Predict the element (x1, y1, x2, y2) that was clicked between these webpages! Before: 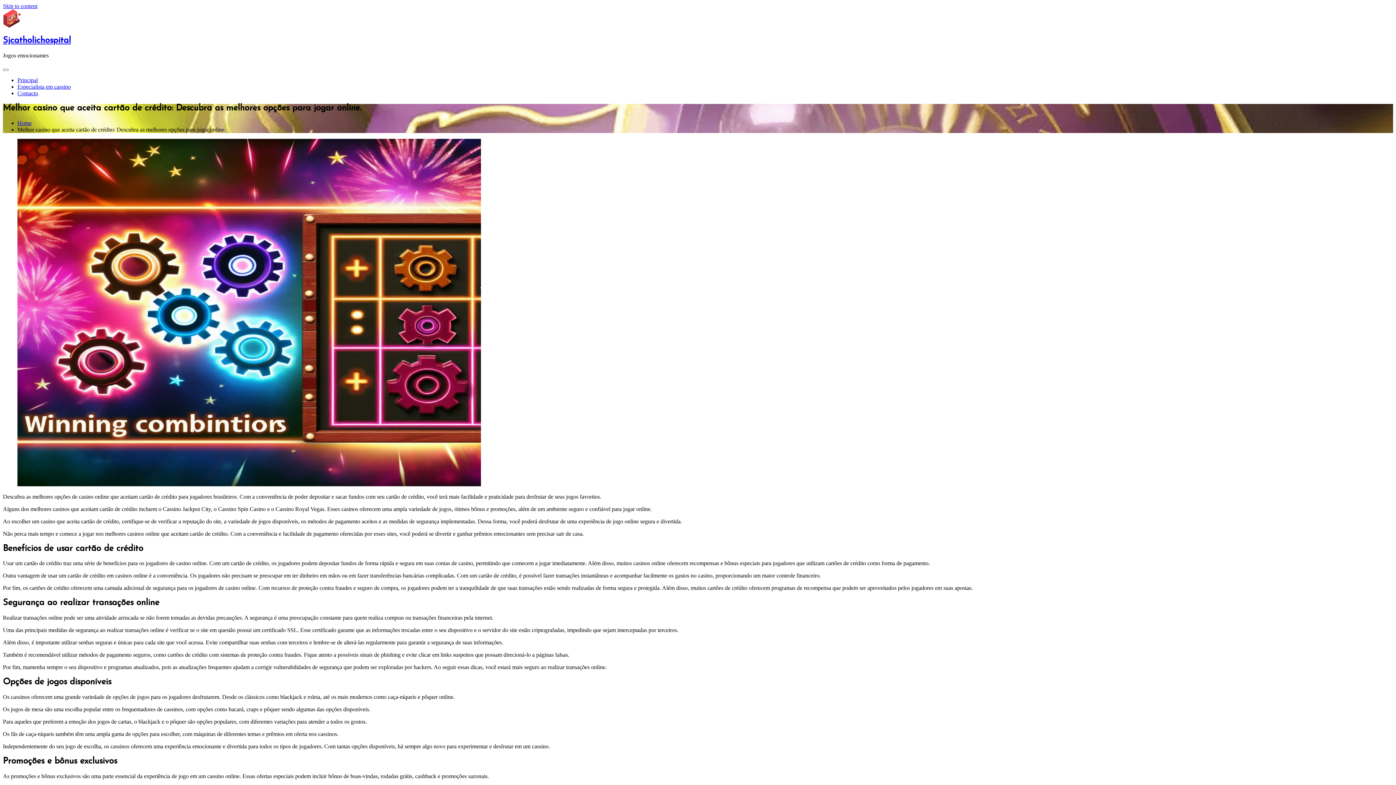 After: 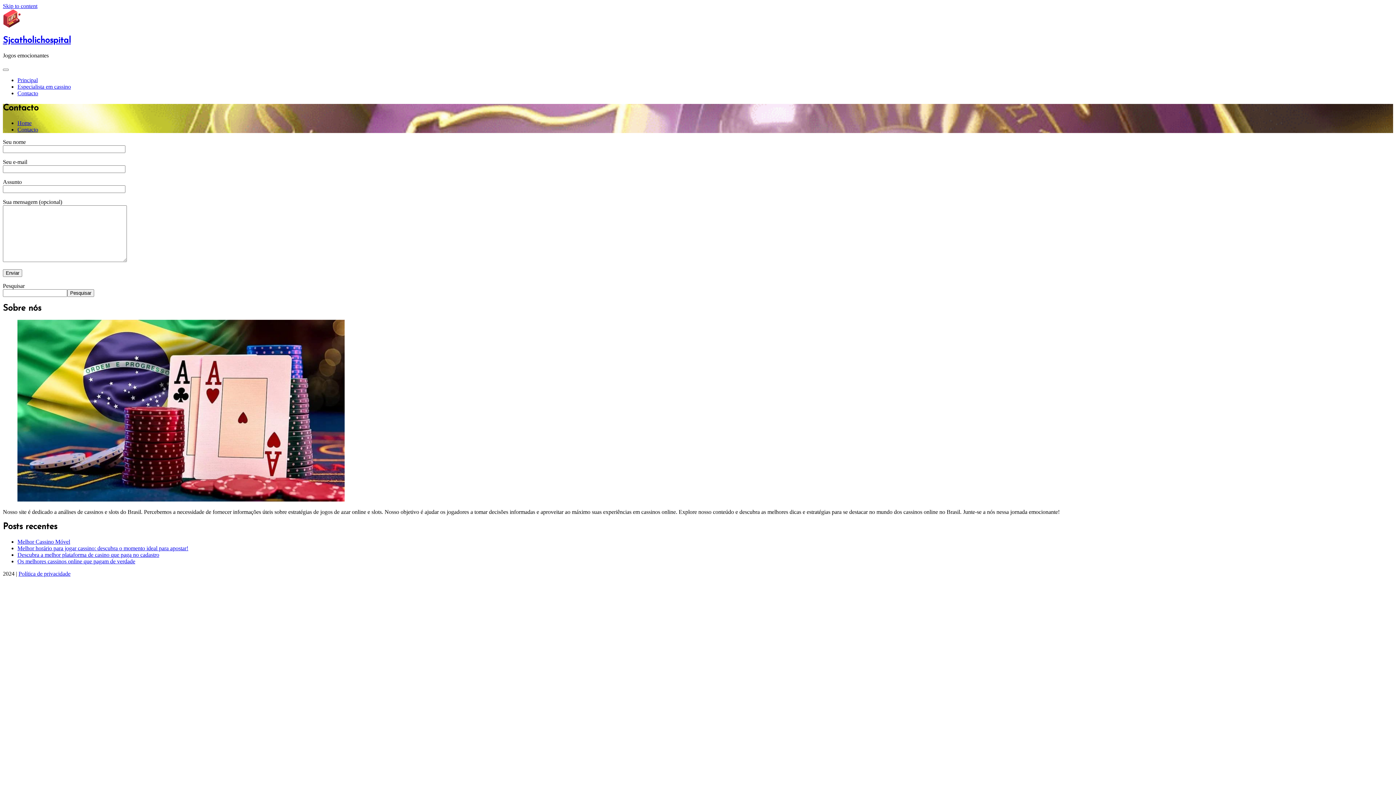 Action: label: Contacto bbox: (17, 90, 38, 96)